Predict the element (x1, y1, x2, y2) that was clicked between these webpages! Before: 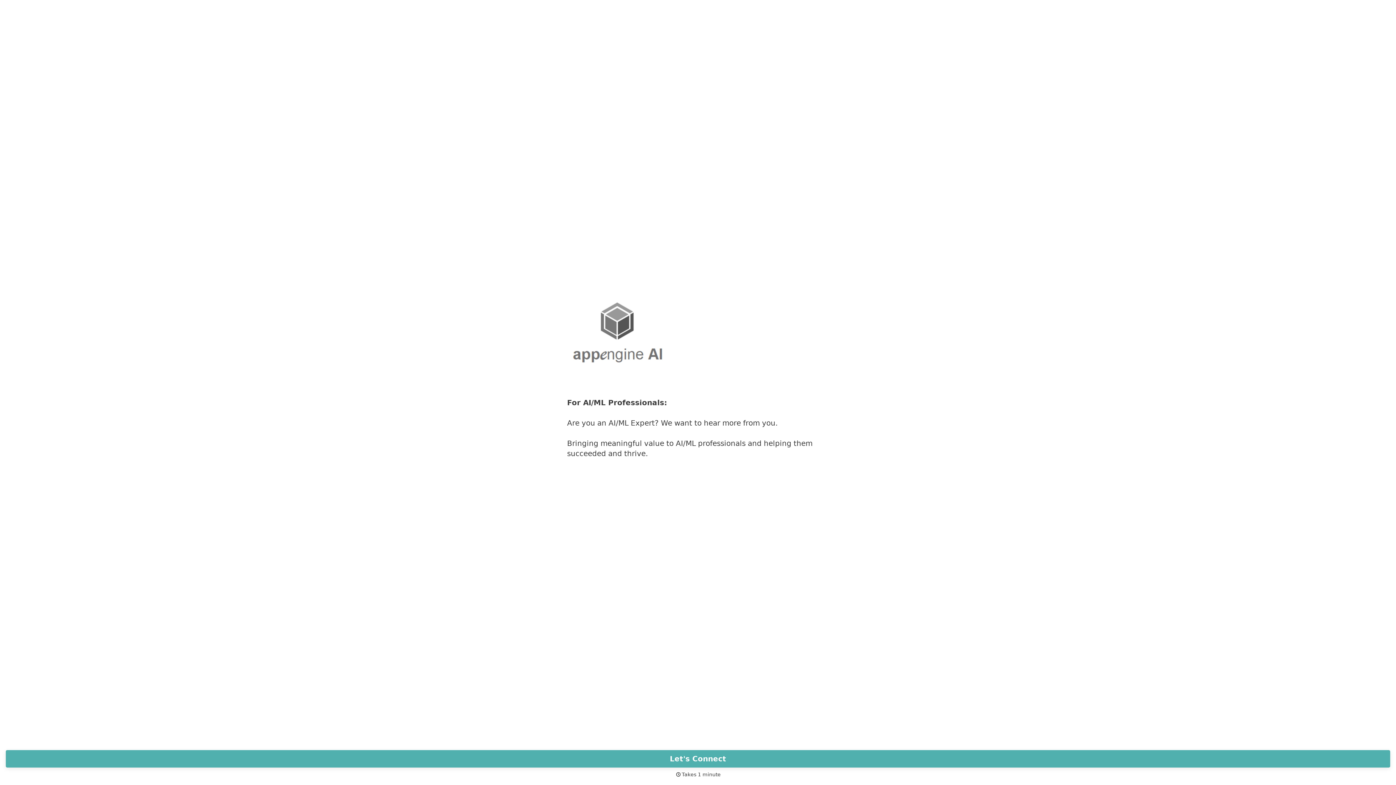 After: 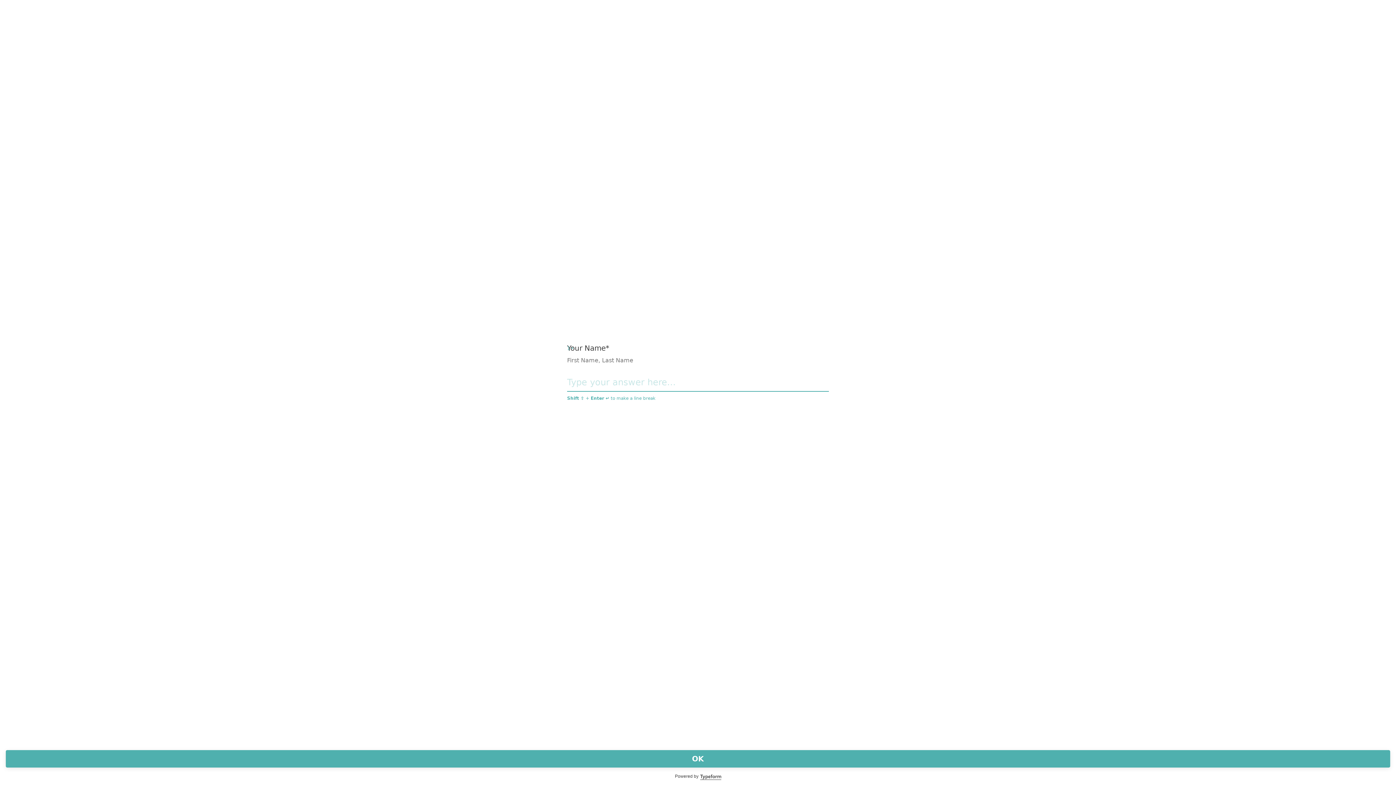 Action: bbox: (5, 750, 1390, 768) label: Let's Connect